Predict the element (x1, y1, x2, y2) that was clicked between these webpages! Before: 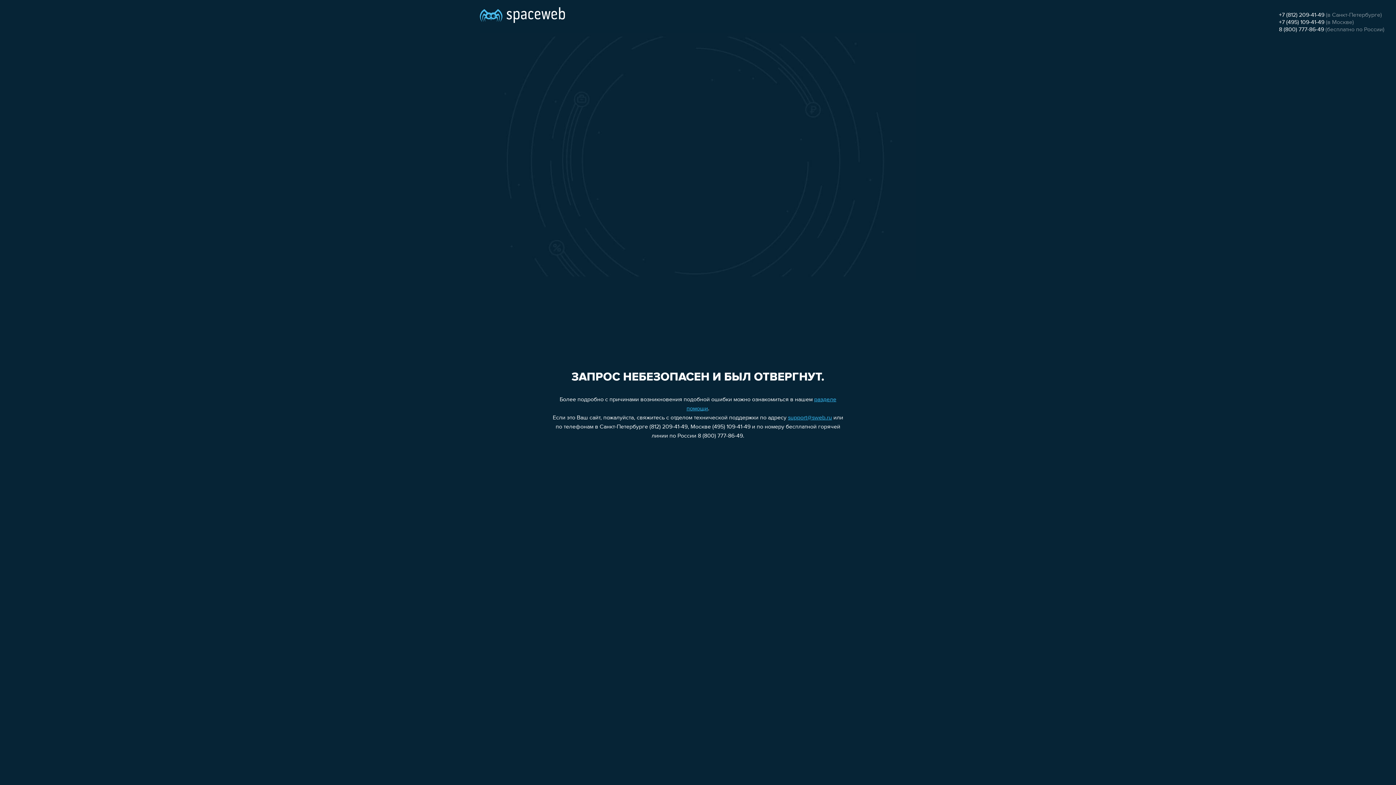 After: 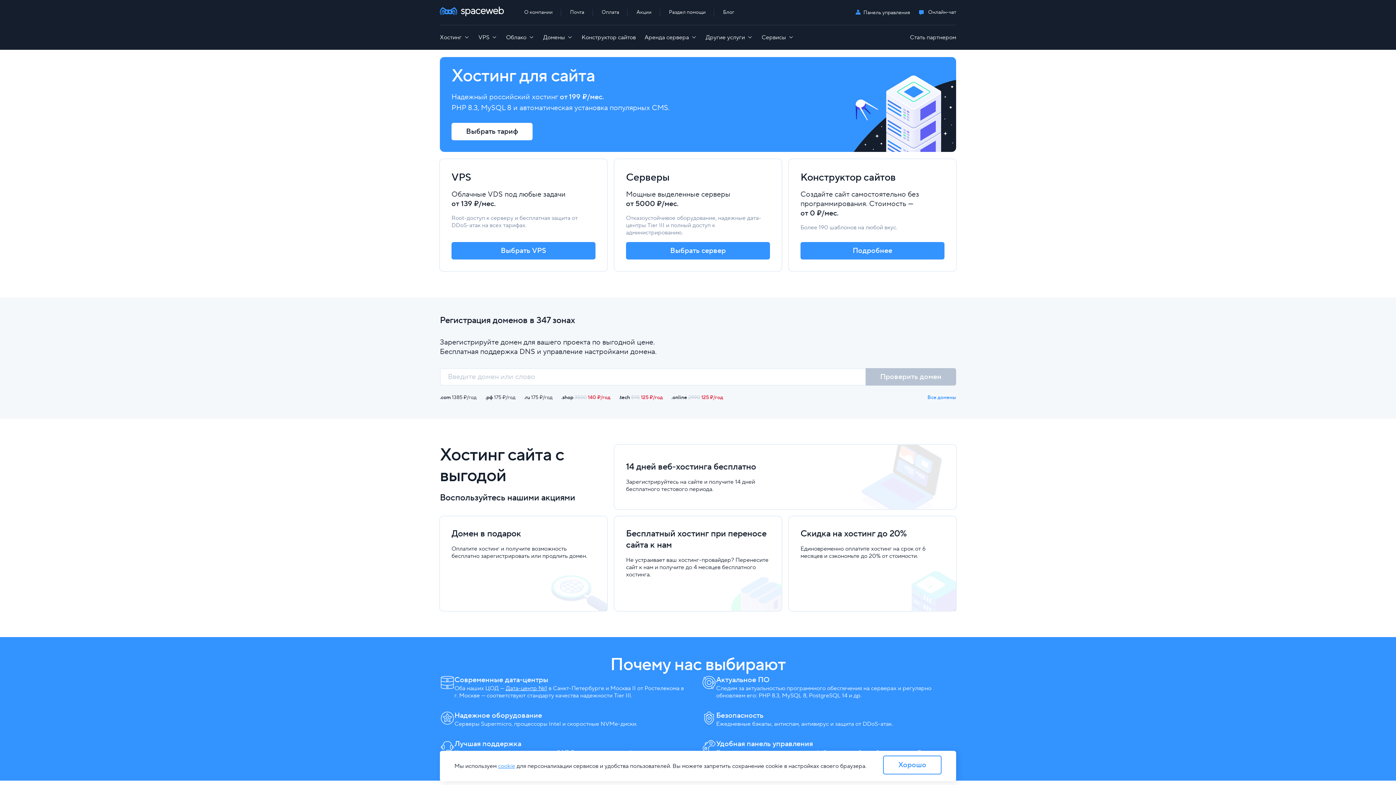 Action: bbox: (480, 0, 565, 25)